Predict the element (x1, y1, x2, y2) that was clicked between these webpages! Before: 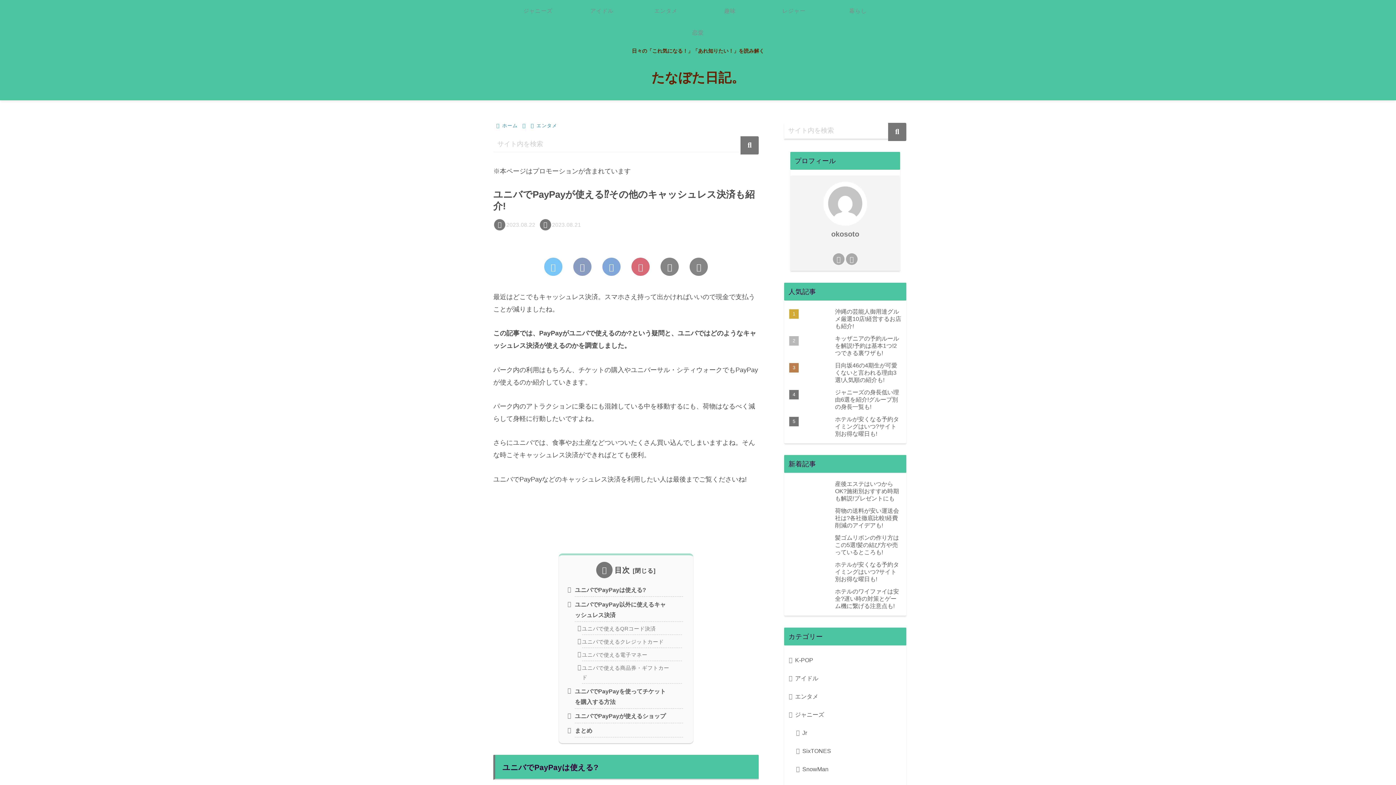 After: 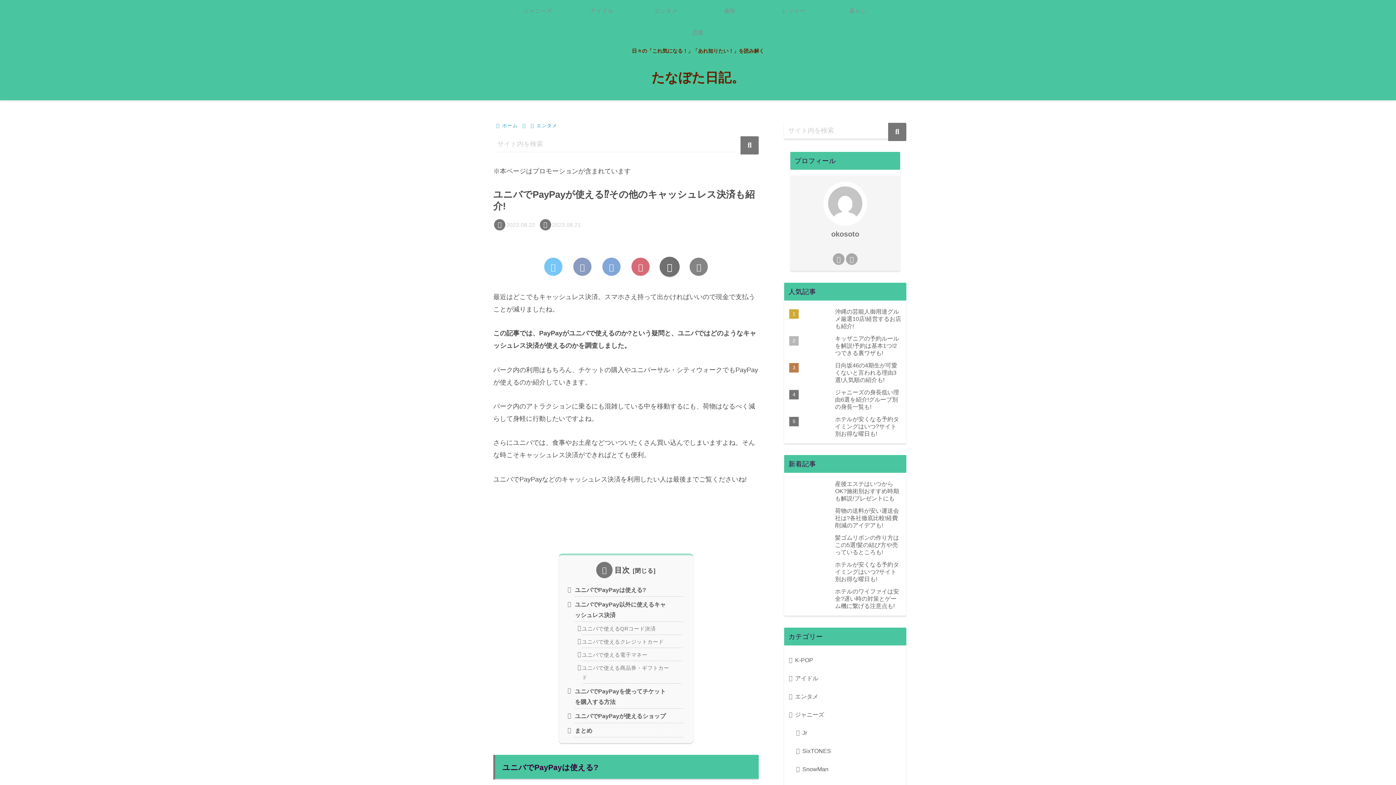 Action: bbox: (660, 257, 678, 276)